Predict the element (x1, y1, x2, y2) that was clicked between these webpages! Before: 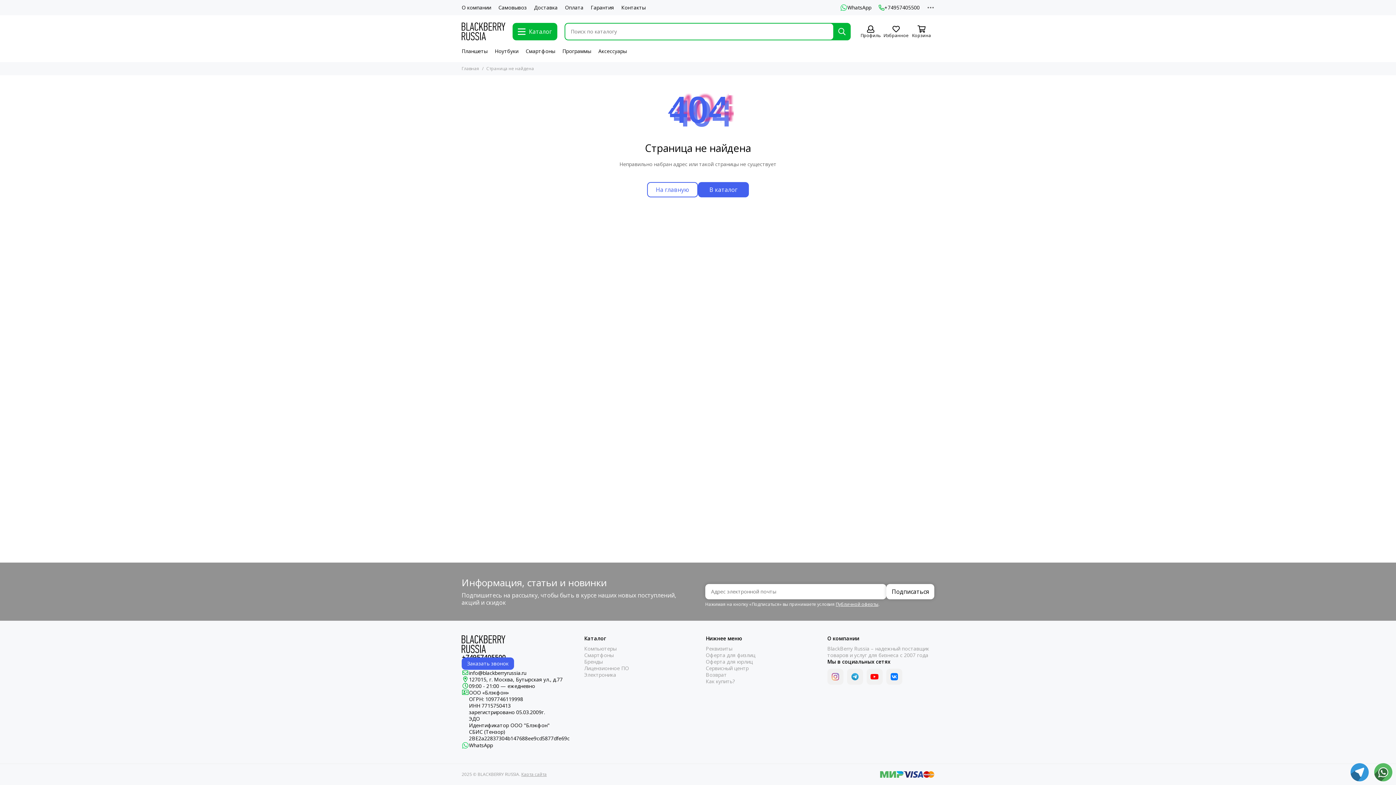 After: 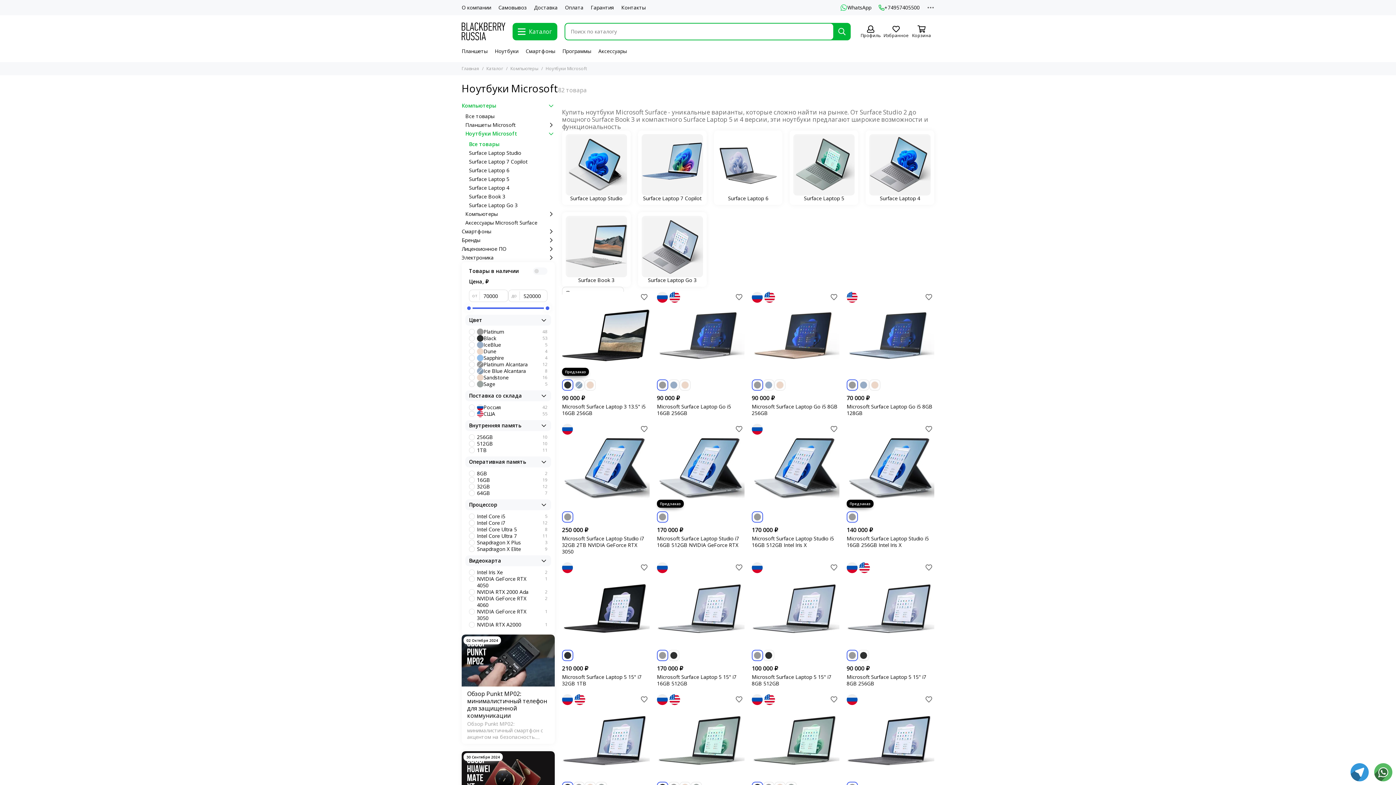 Action: bbox: (494, 47, 518, 54) label: Ноутбуки